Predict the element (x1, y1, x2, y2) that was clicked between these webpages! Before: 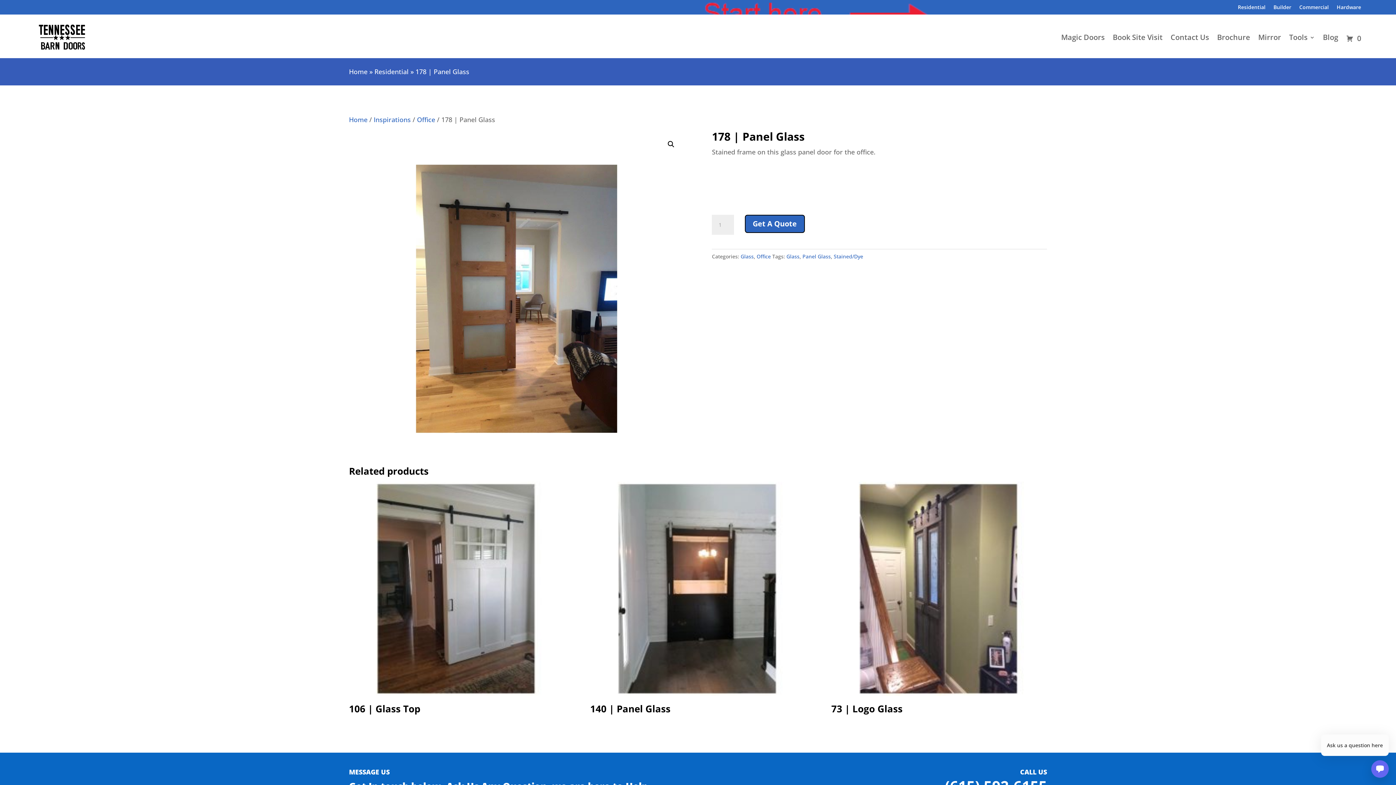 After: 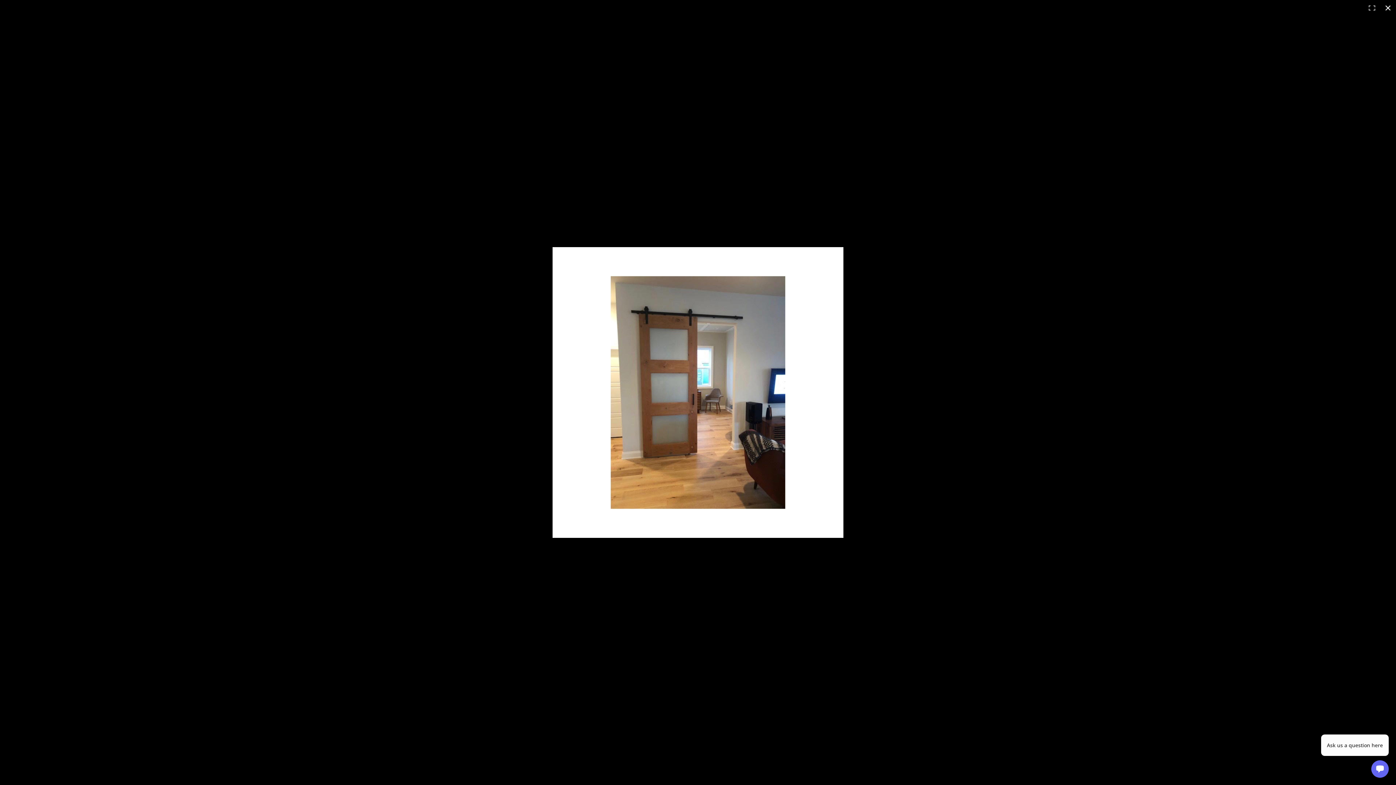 Action: bbox: (349, 131, 684, 466)